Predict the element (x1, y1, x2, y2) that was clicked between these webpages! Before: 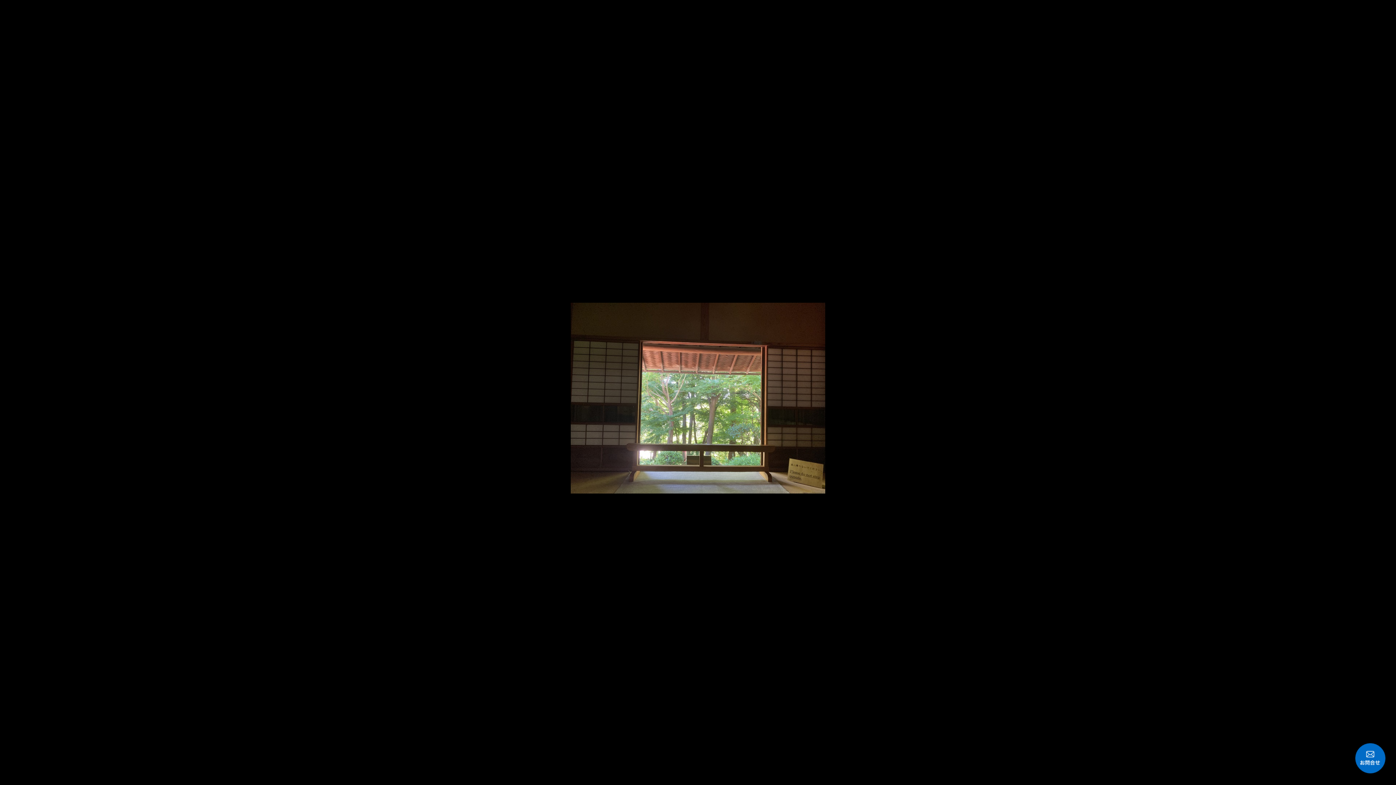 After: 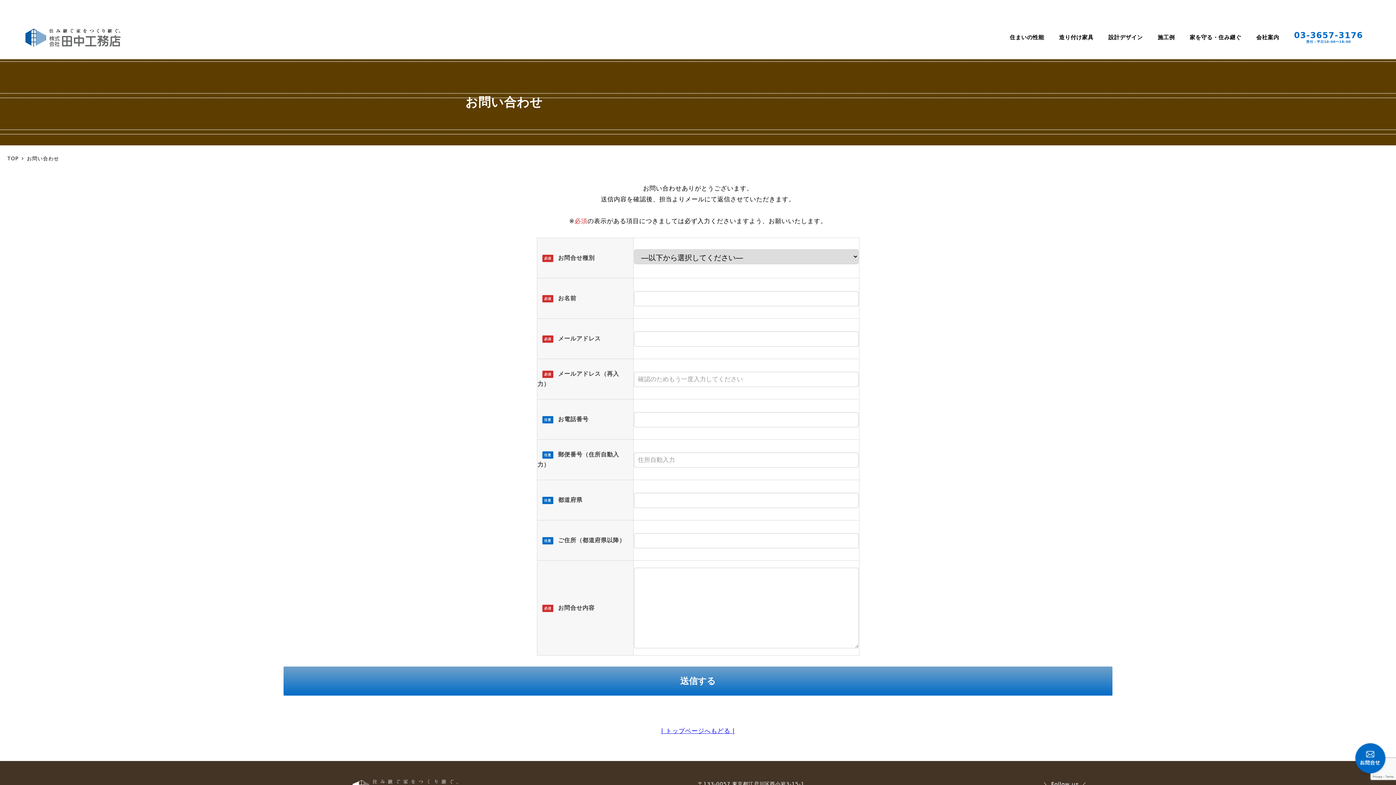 Action: bbox: (1352, 741, 1389, 778)